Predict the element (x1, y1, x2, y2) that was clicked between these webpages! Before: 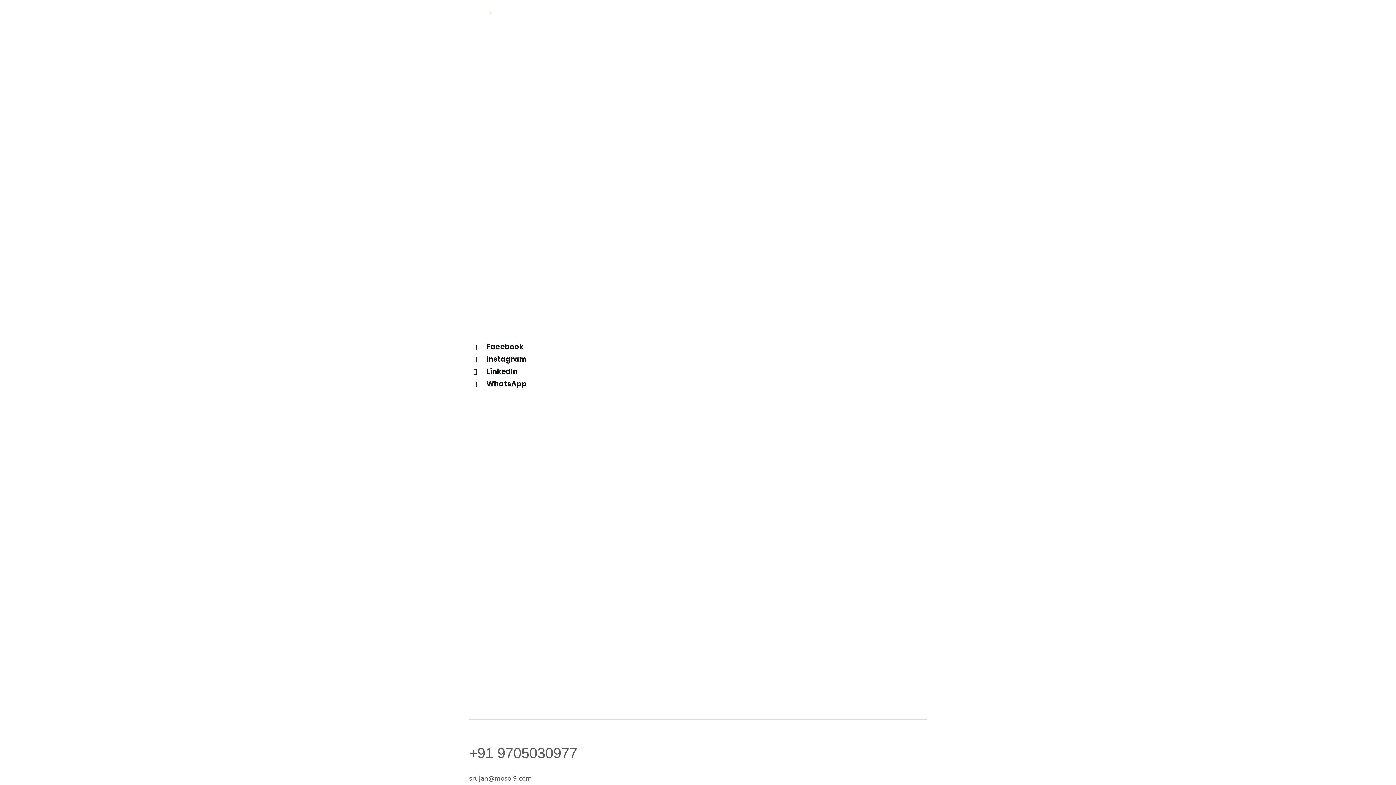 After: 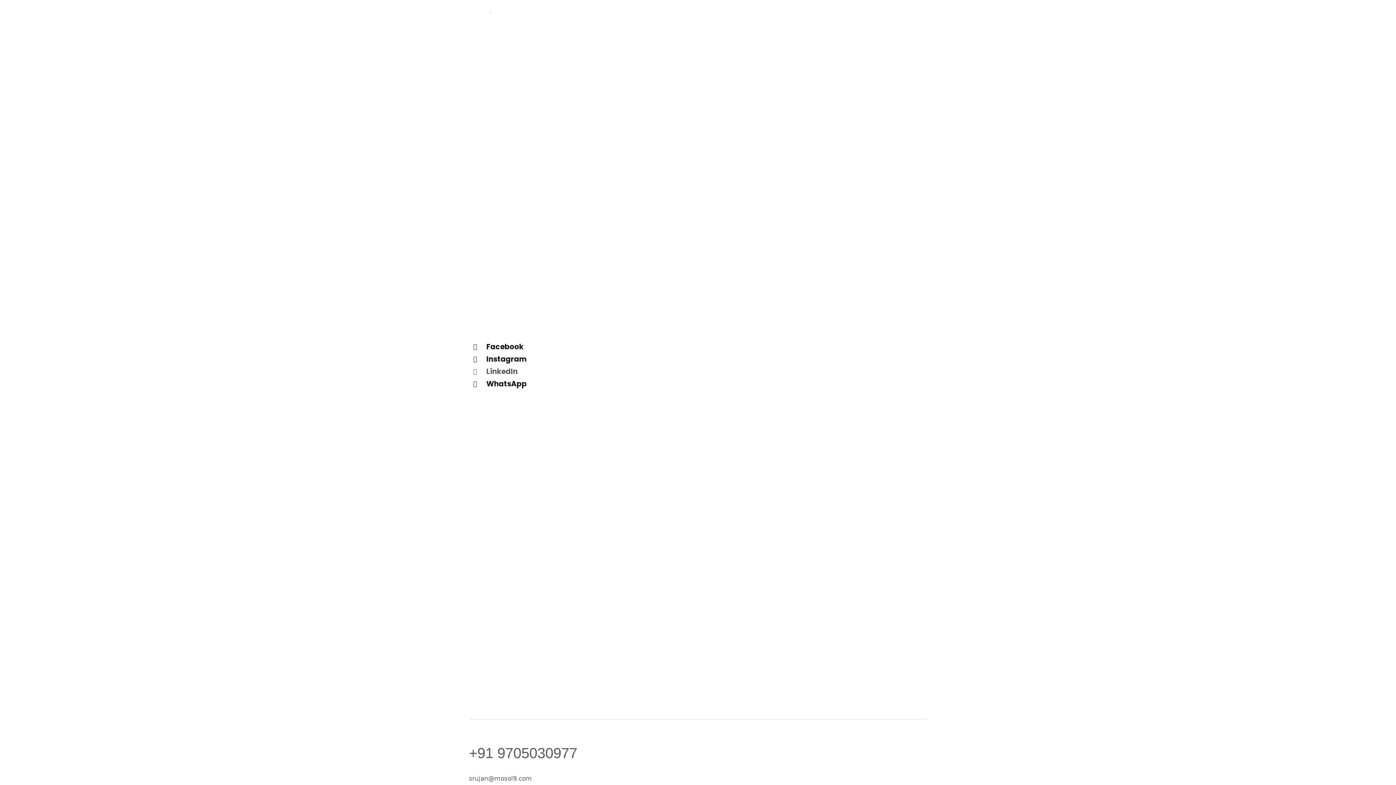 Action: bbox: (469, 365, 927, 377) label: LinkedIn